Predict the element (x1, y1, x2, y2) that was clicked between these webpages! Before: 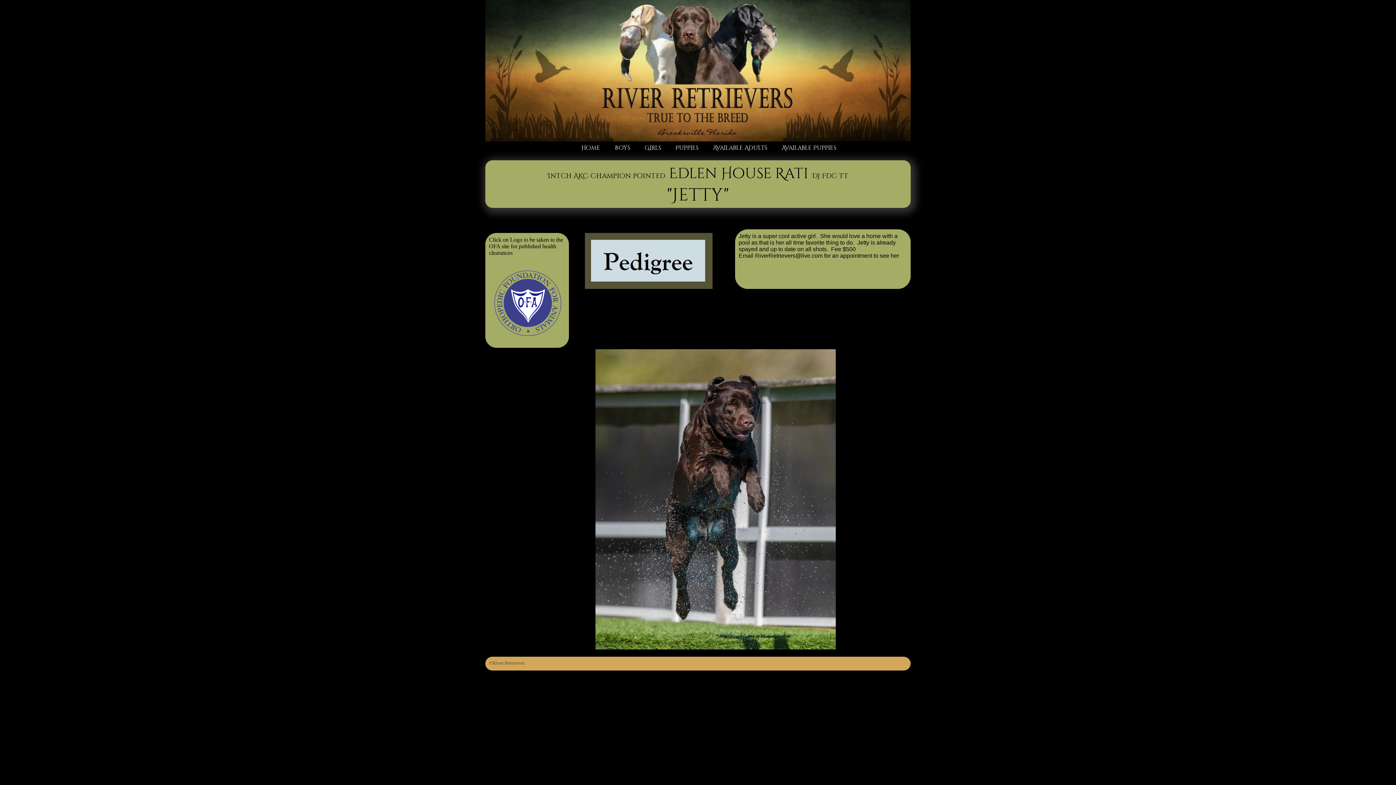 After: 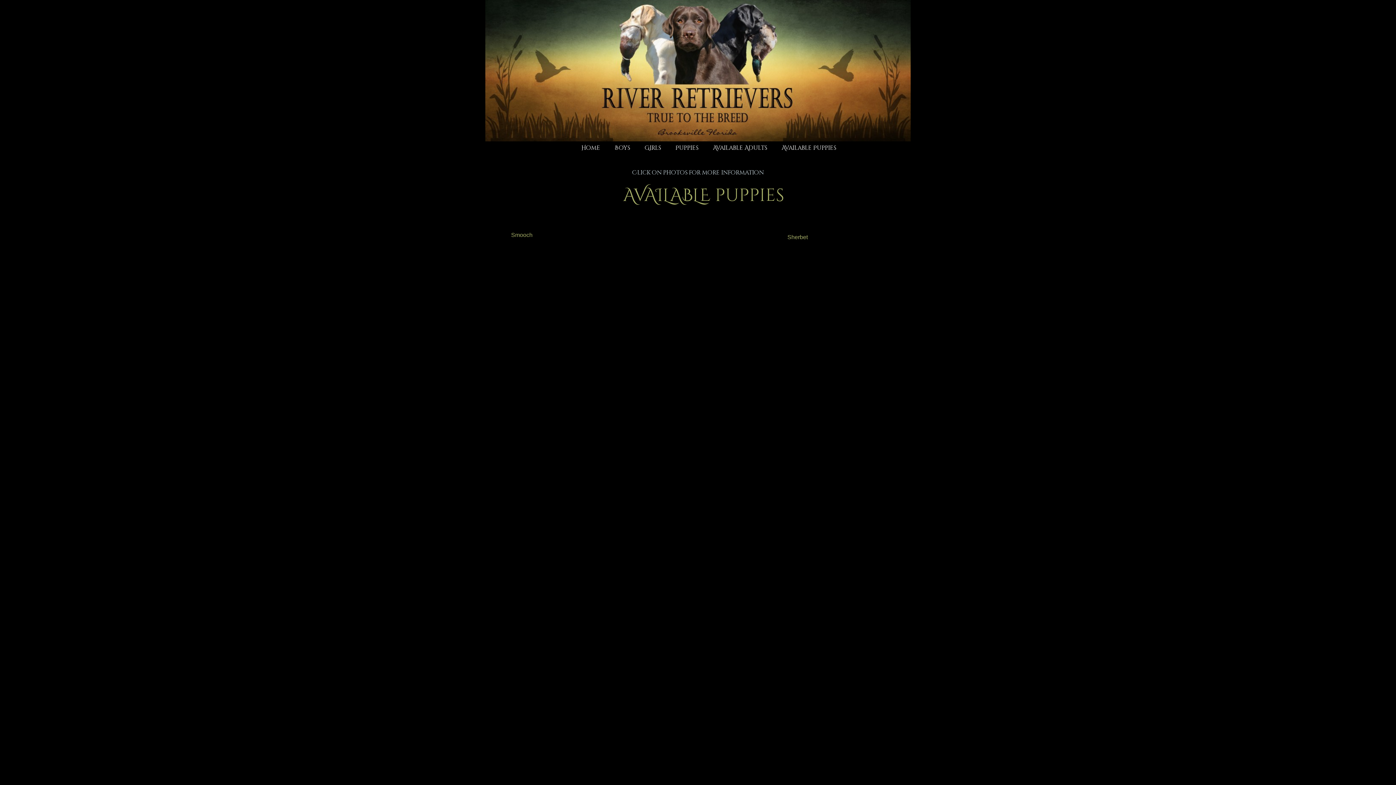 Action: label: Available Puppies bbox: (778, 143, 843, 152)